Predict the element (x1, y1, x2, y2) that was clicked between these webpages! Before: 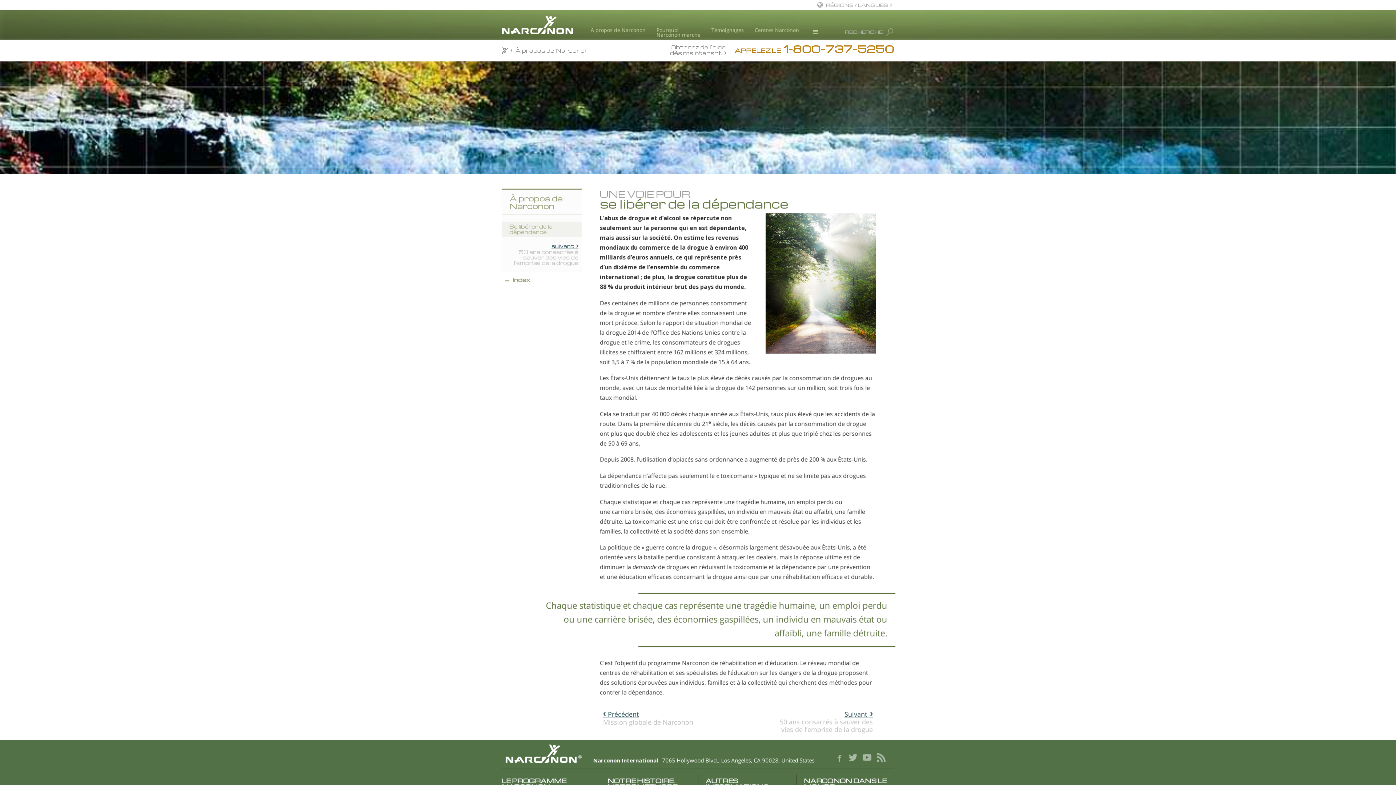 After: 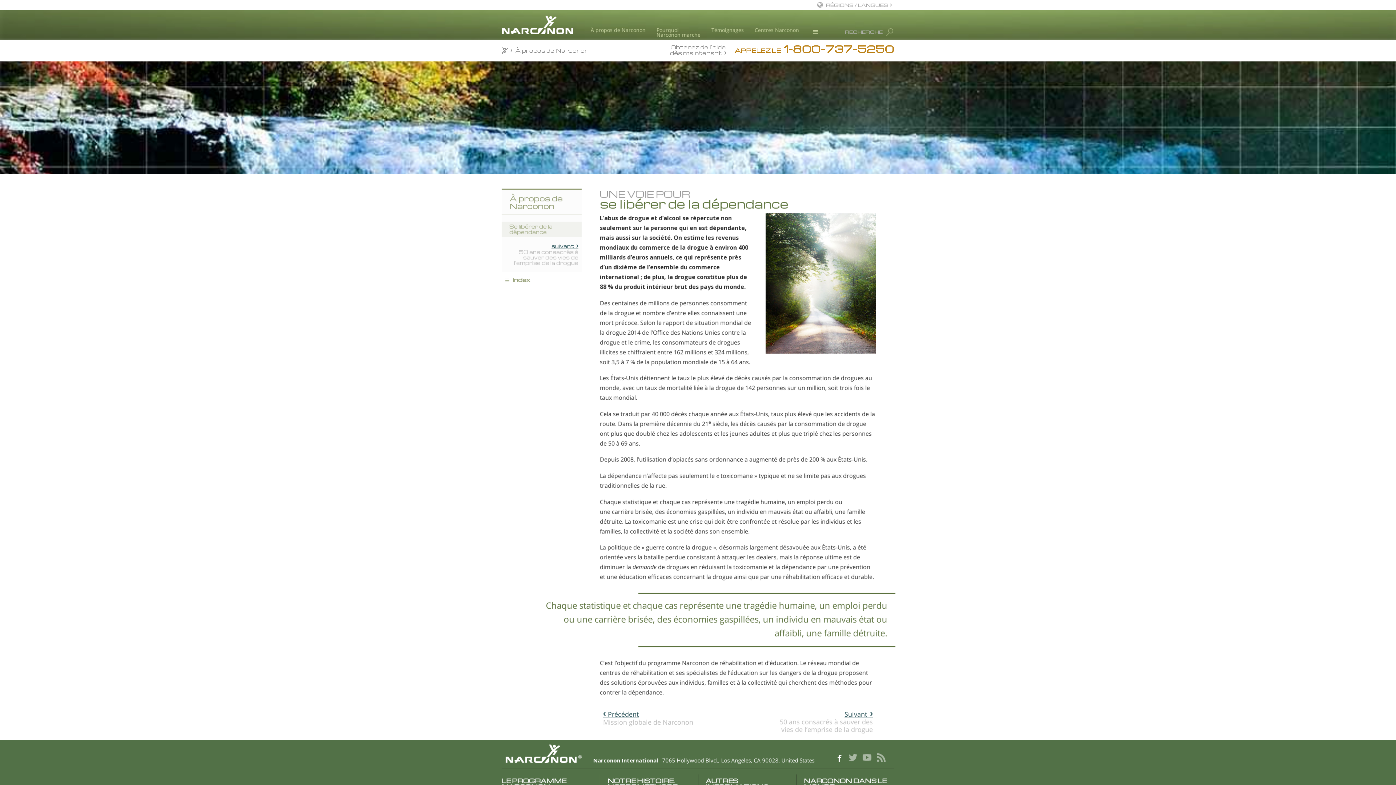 Action: bbox: (832, 751, 845, 764)